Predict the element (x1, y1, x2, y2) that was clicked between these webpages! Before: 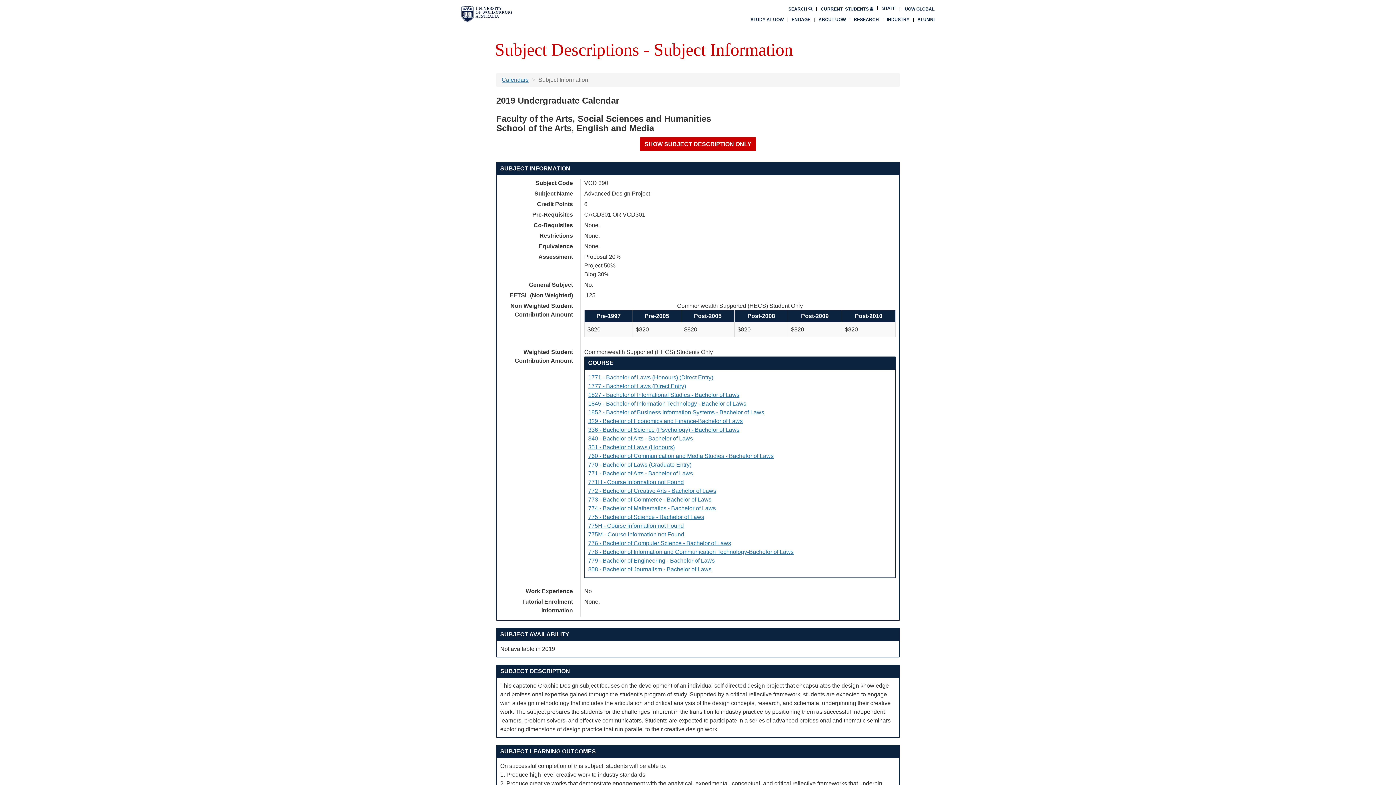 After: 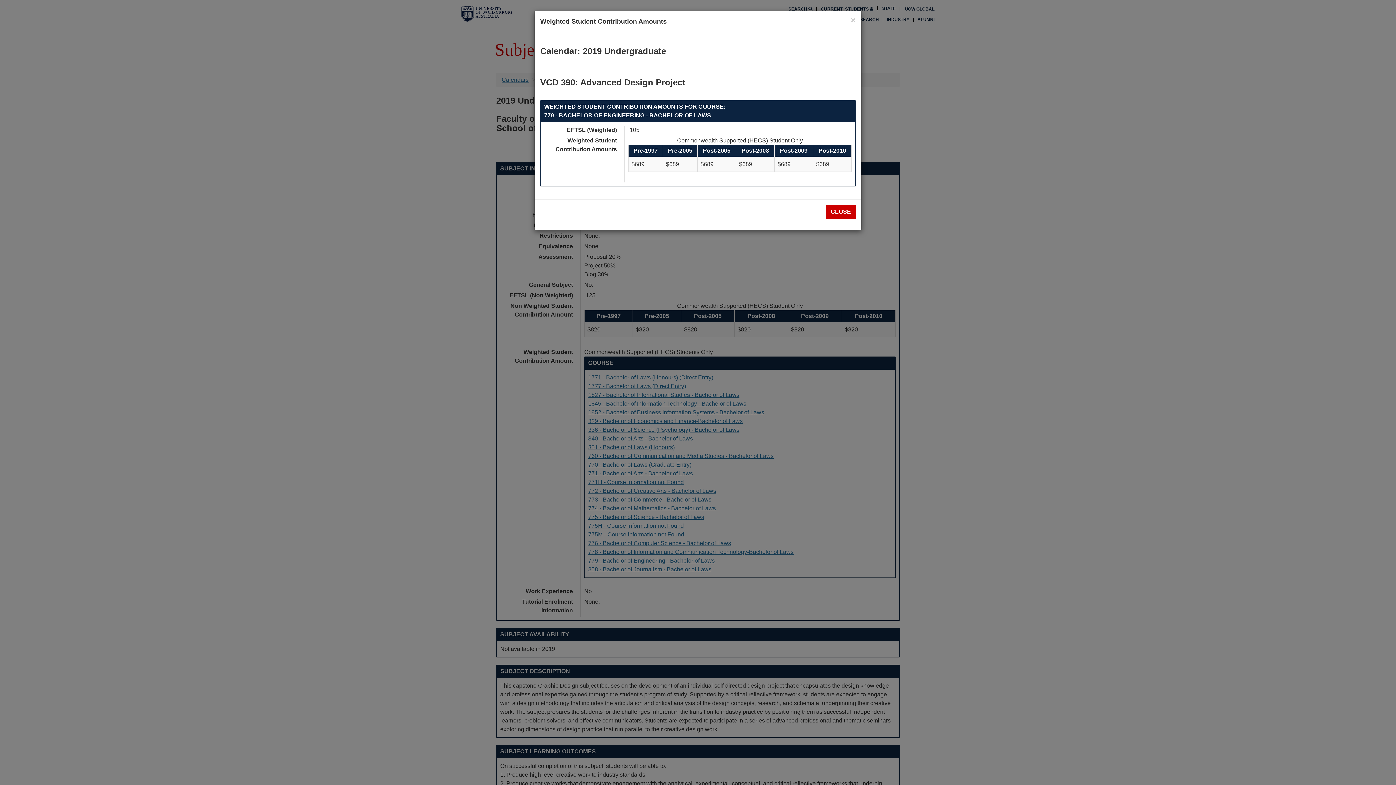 Action: label: 779 - Bachelor of Engineering - Bachelor of Laws
 bbox: (588, 557, 714, 564)